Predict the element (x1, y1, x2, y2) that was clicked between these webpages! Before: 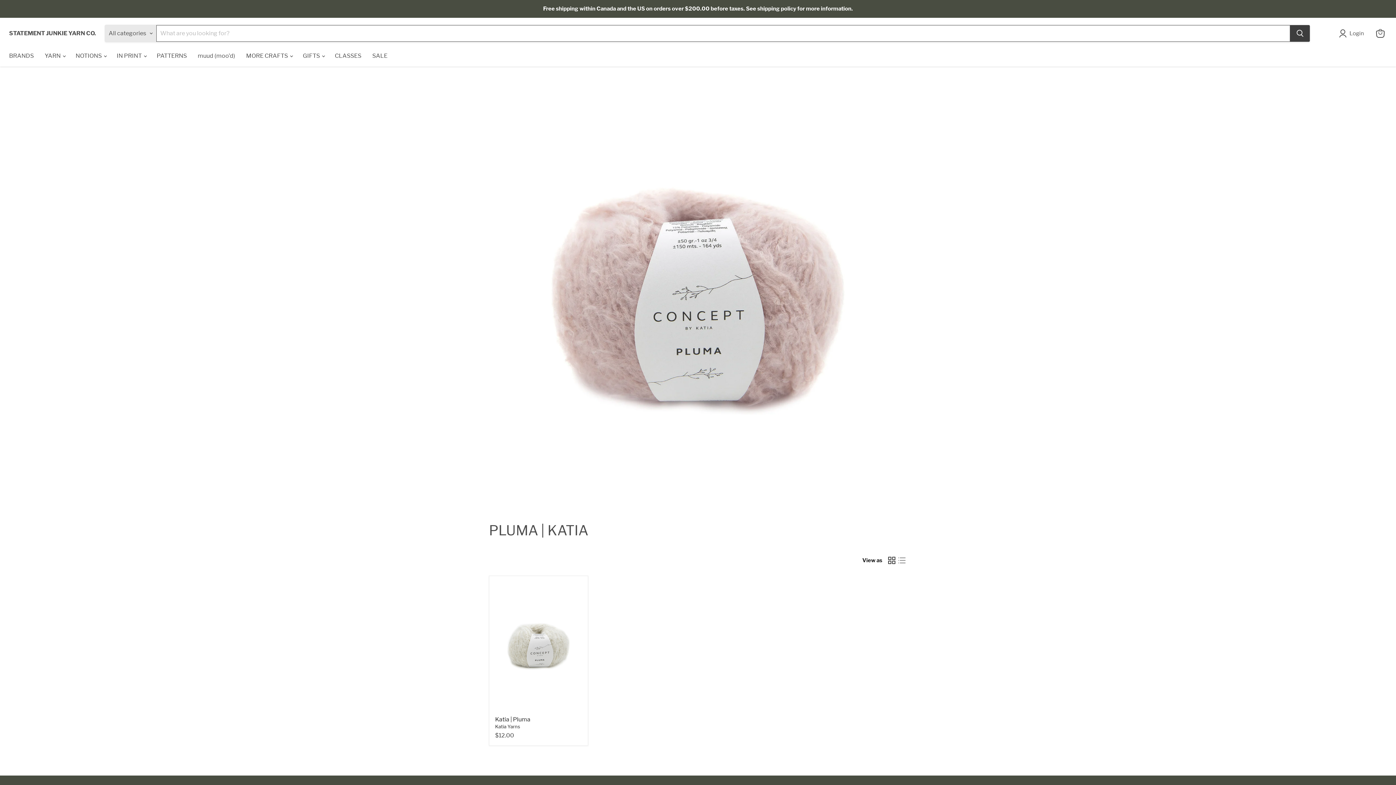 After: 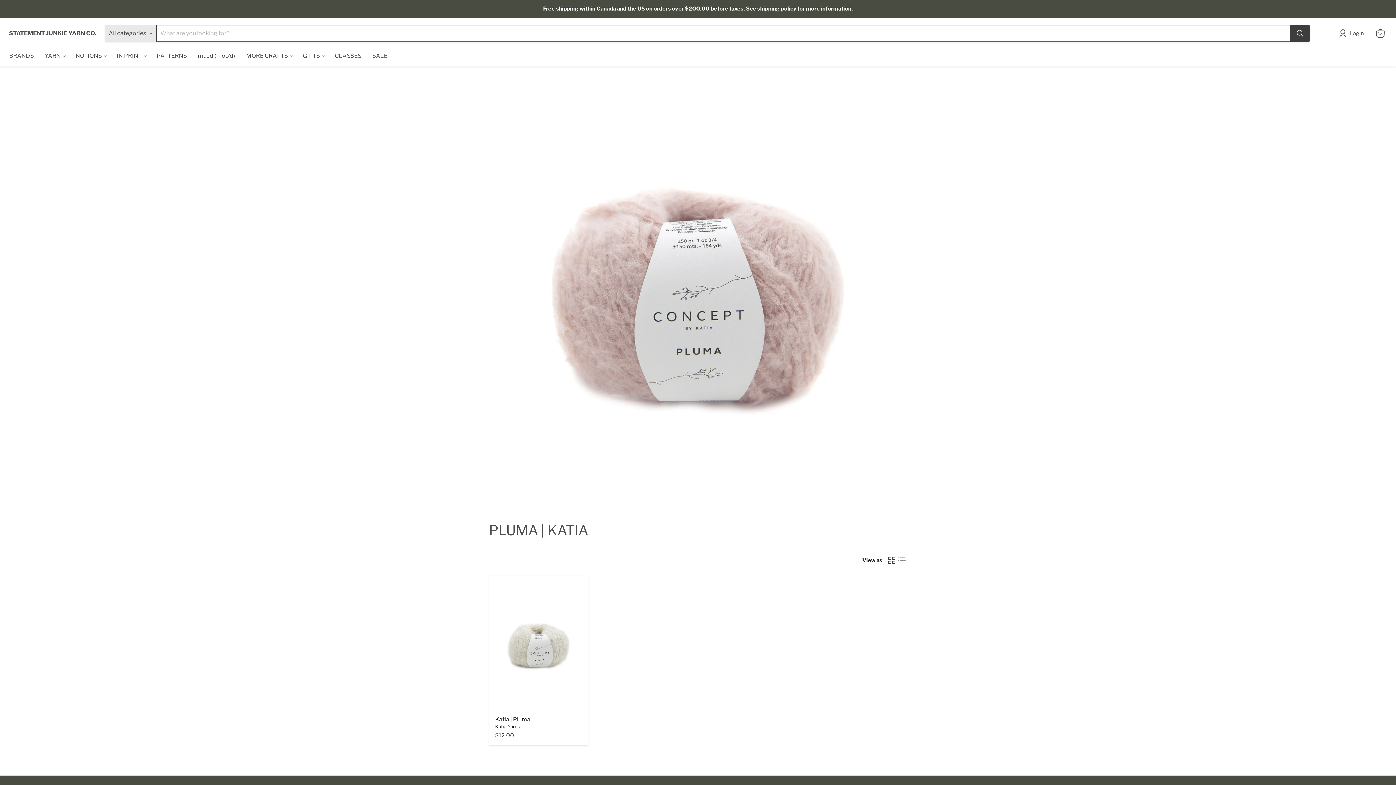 Action: label: grid view bbox: (886, 555, 897, 565)